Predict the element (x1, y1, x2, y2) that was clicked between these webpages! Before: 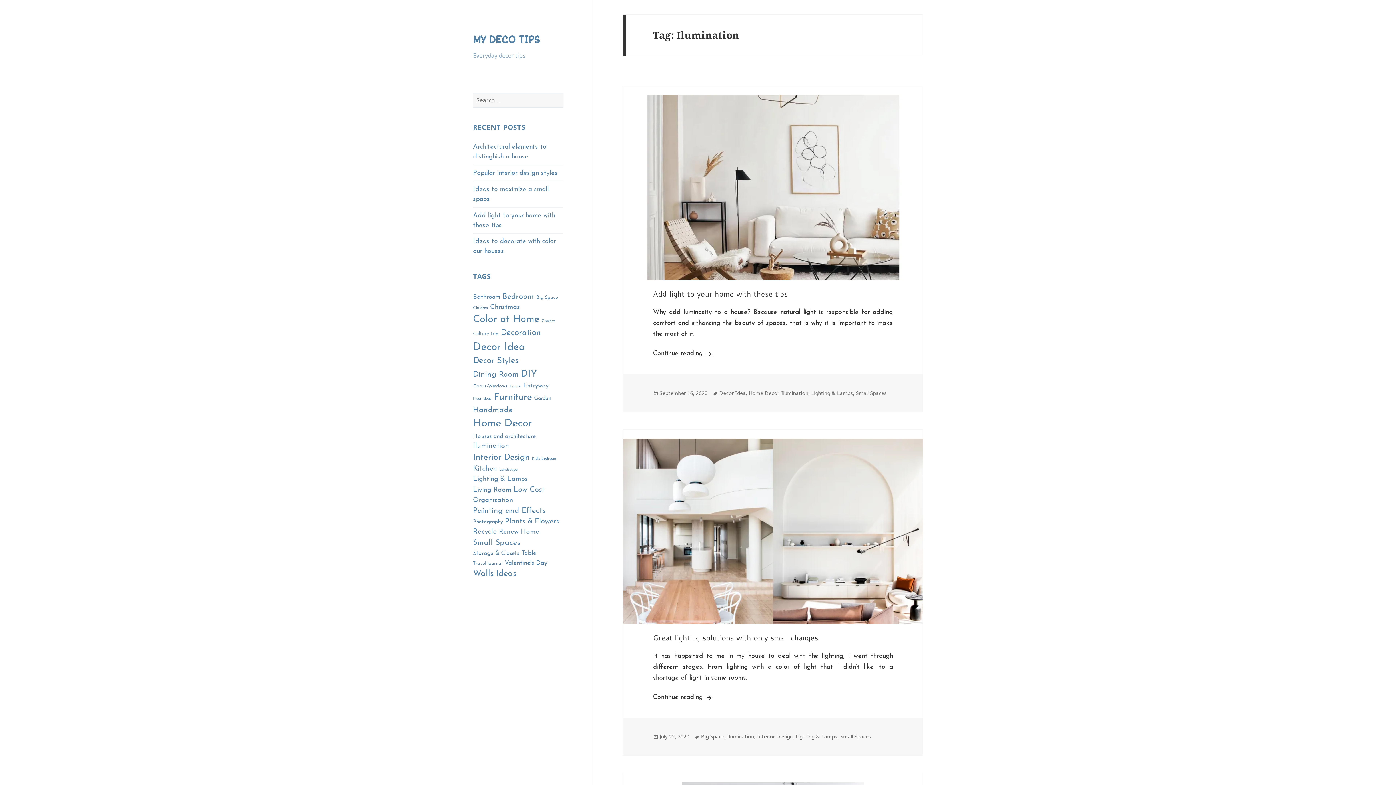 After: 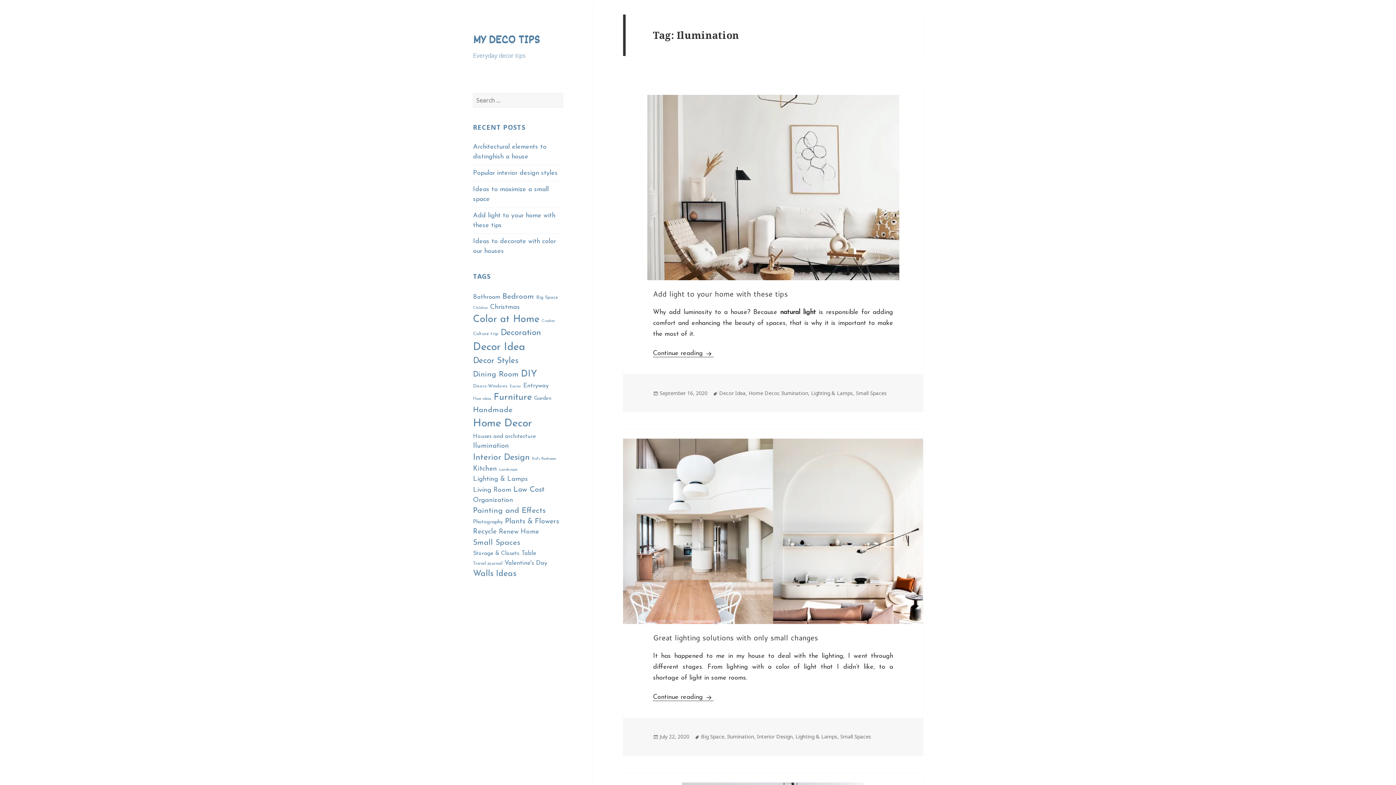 Action: bbox: (473, 442, 509, 449) label: Ilumination (8 items)